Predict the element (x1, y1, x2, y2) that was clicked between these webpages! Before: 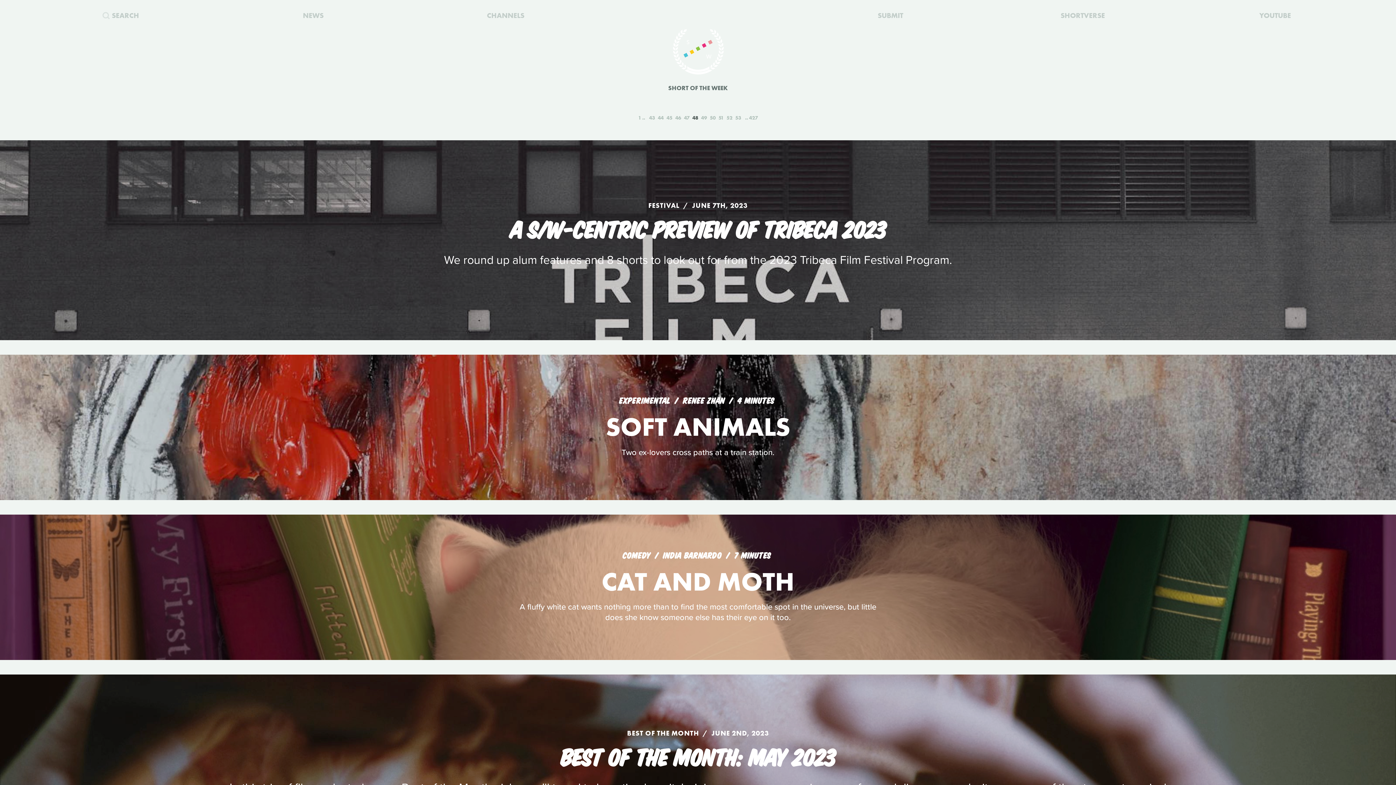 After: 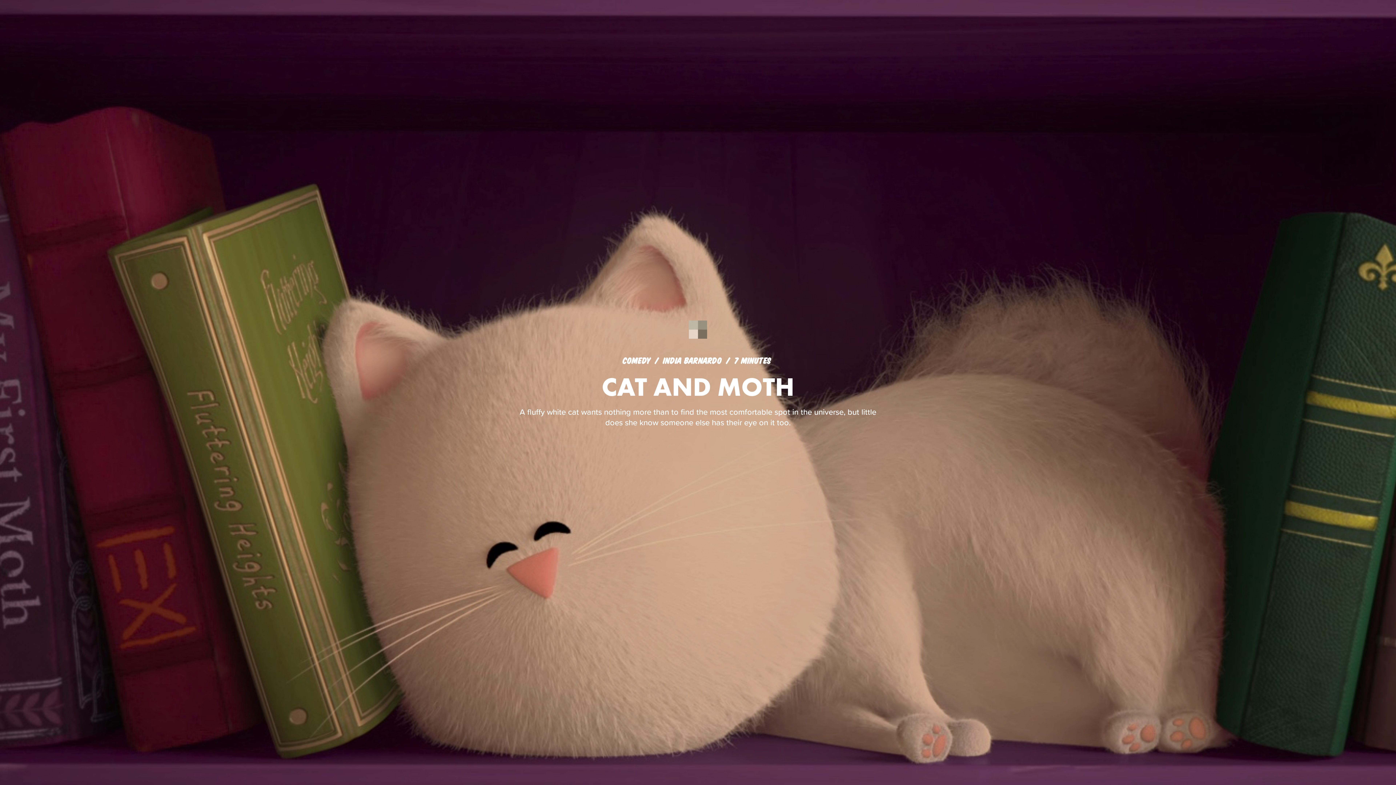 Action: bbox: (601, 564, 794, 598) label: CAT AND MOTH